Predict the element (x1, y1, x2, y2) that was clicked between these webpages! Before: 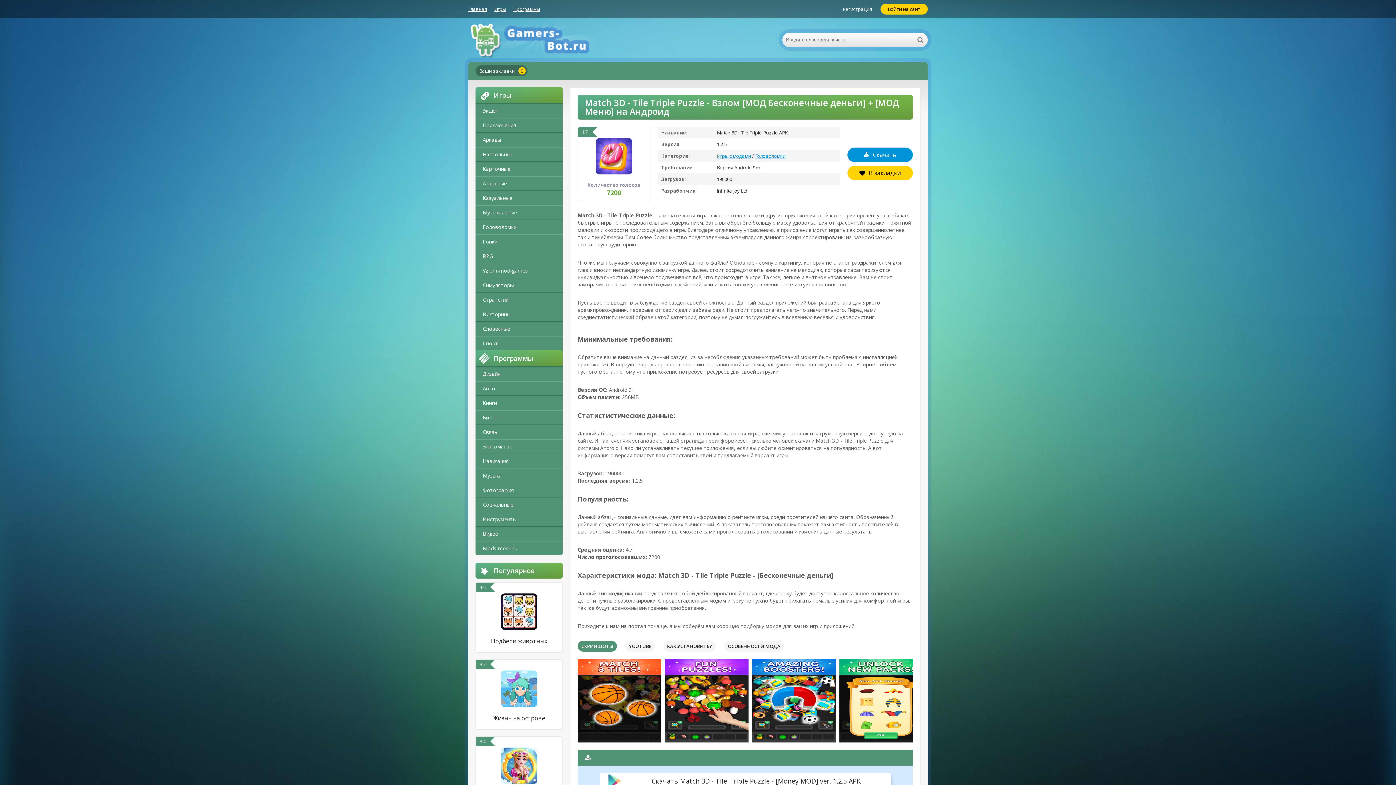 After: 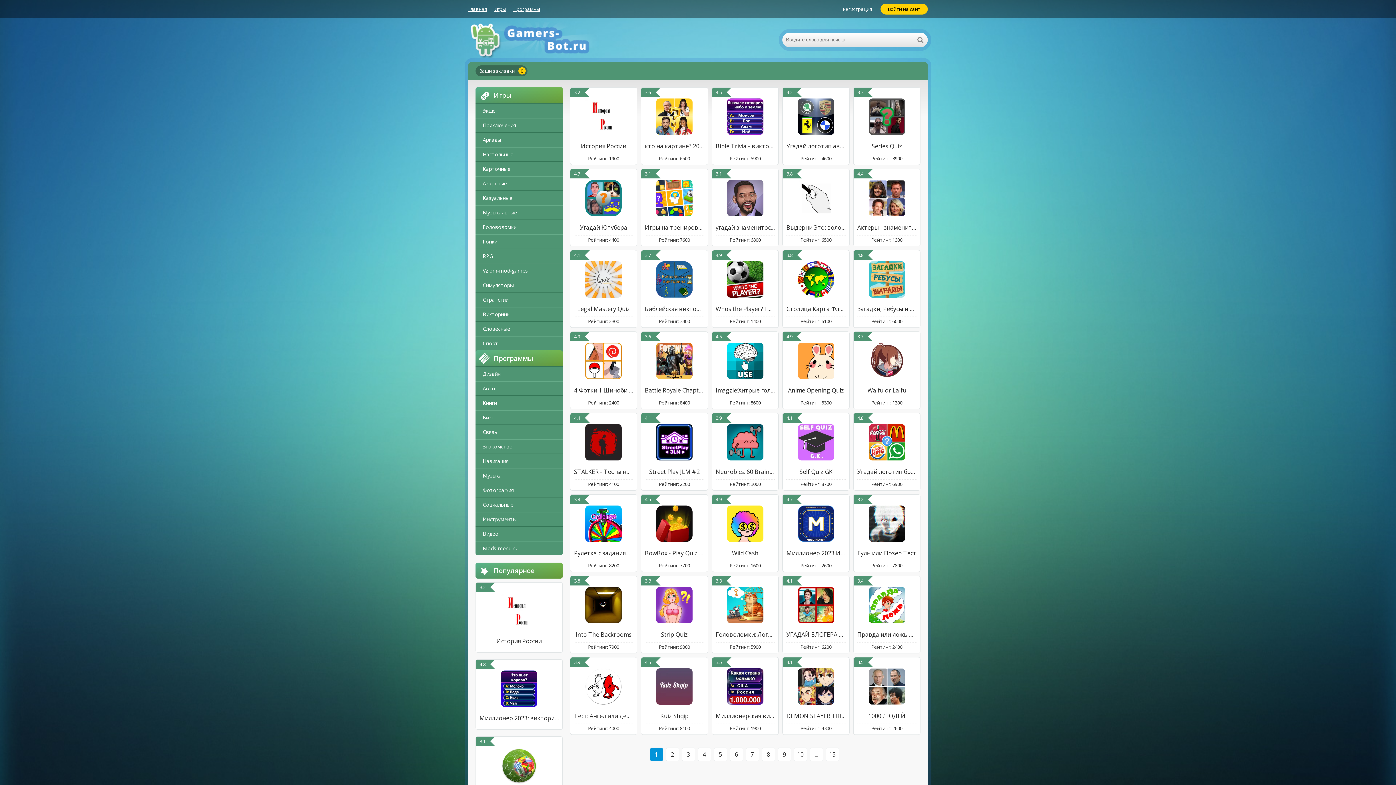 Action: label: Викторины bbox: (475, 307, 562, 321)